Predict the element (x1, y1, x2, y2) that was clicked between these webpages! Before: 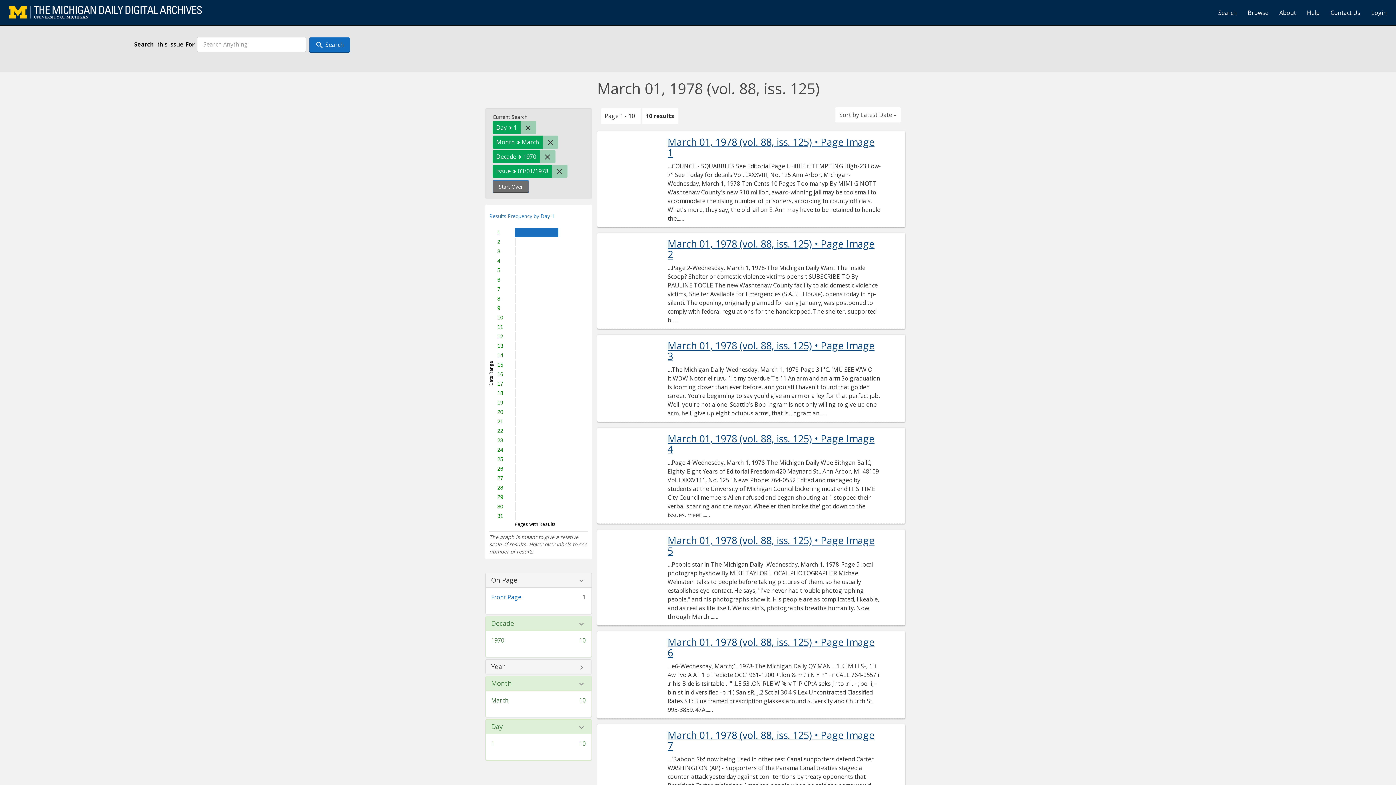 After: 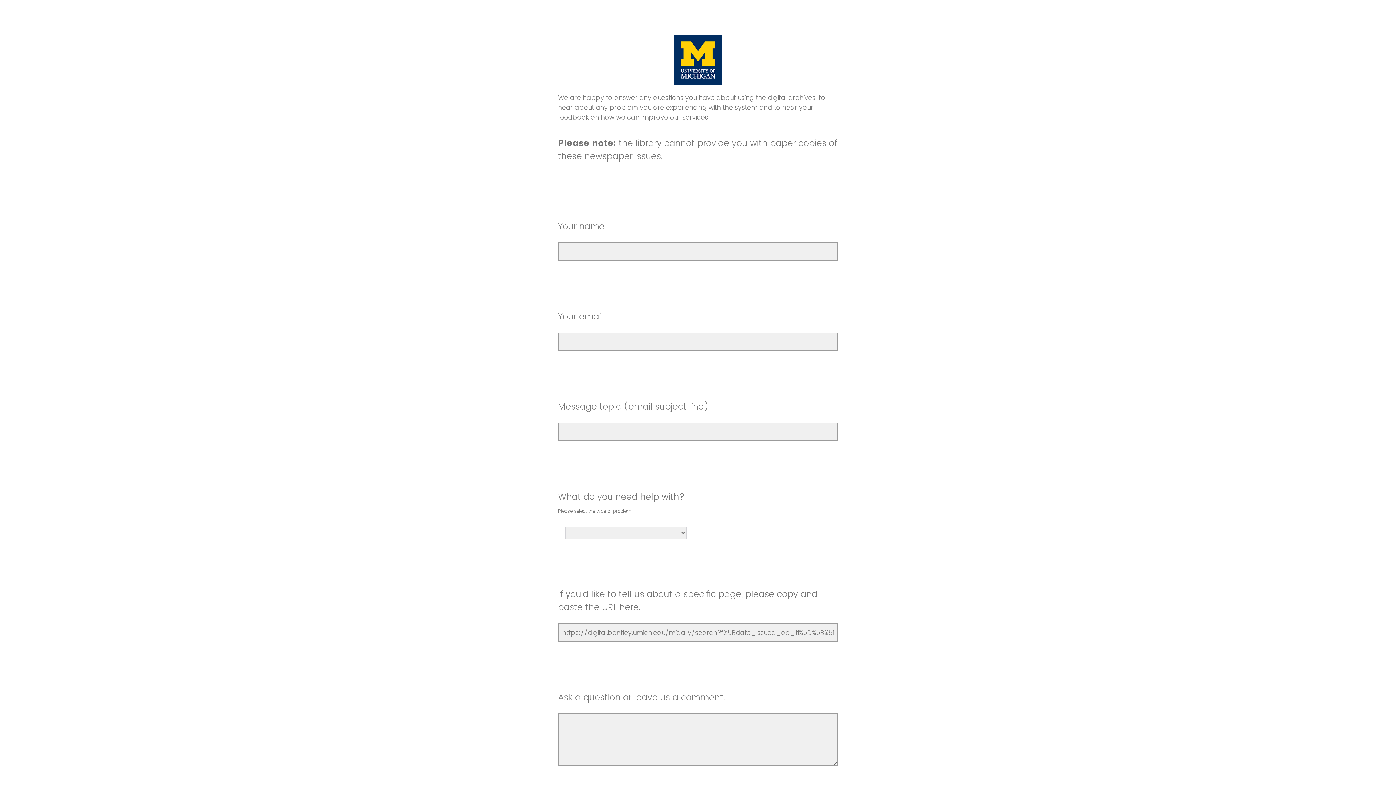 Action: label: Contact Us bbox: (1325, 3, 1366, 21)